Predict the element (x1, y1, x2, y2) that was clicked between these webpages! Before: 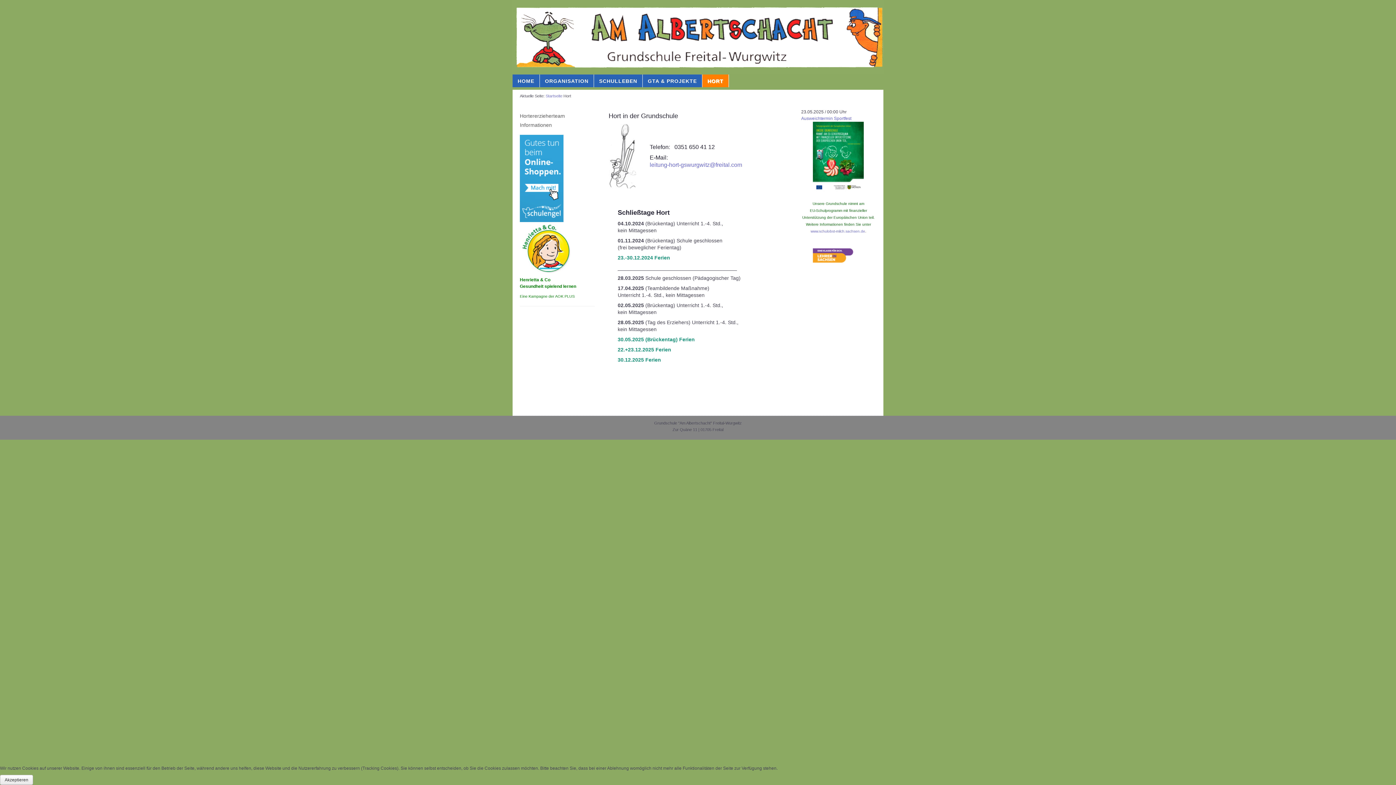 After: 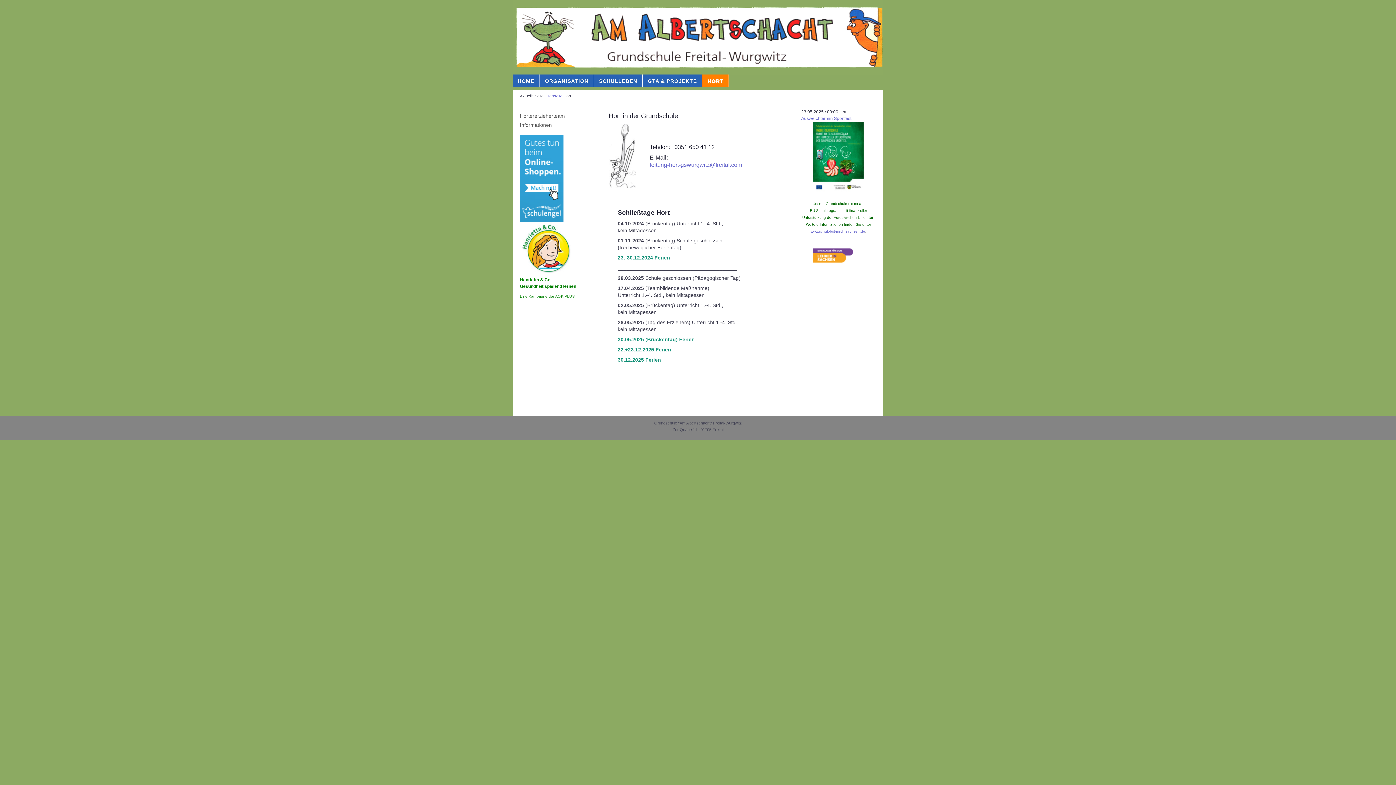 Action: label: Akzeptieren bbox: (0, 775, 33, 785)